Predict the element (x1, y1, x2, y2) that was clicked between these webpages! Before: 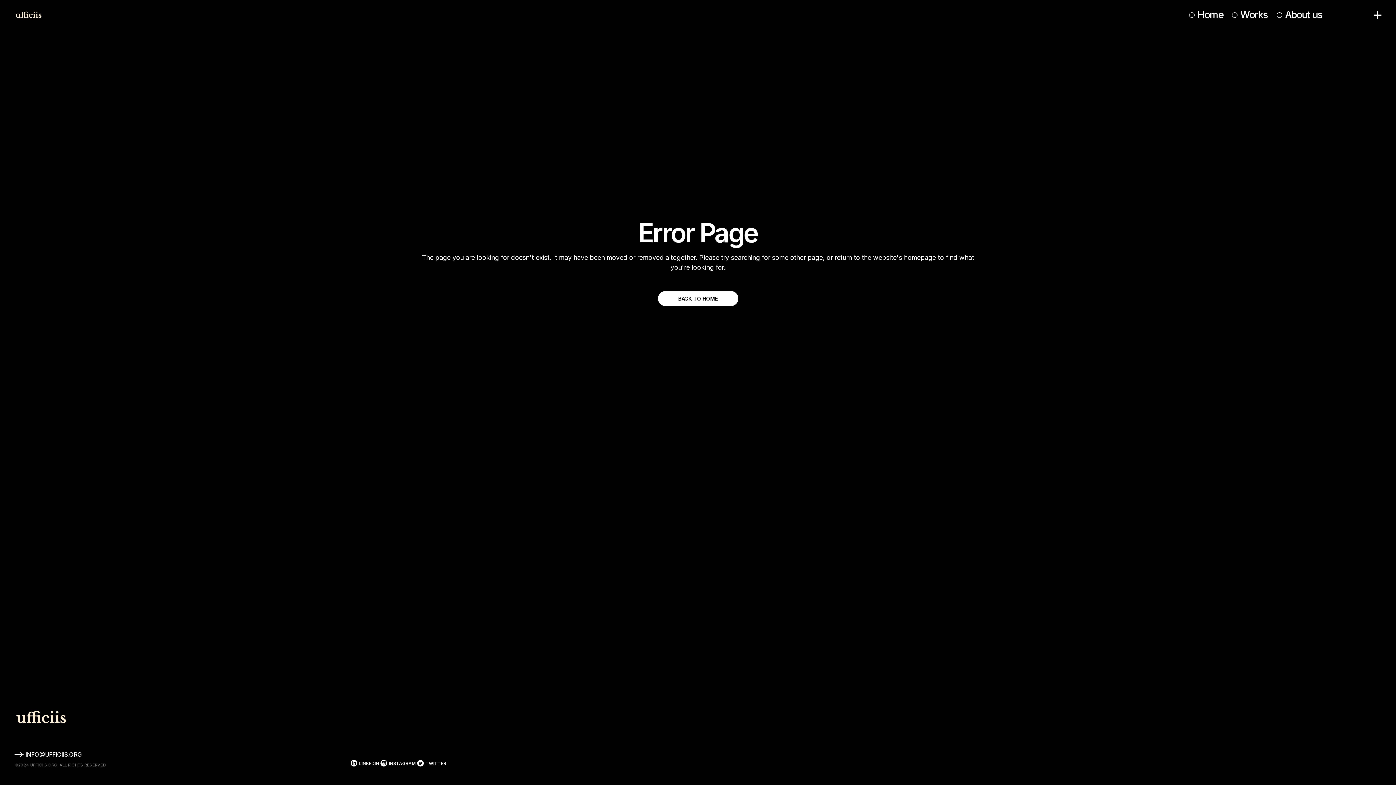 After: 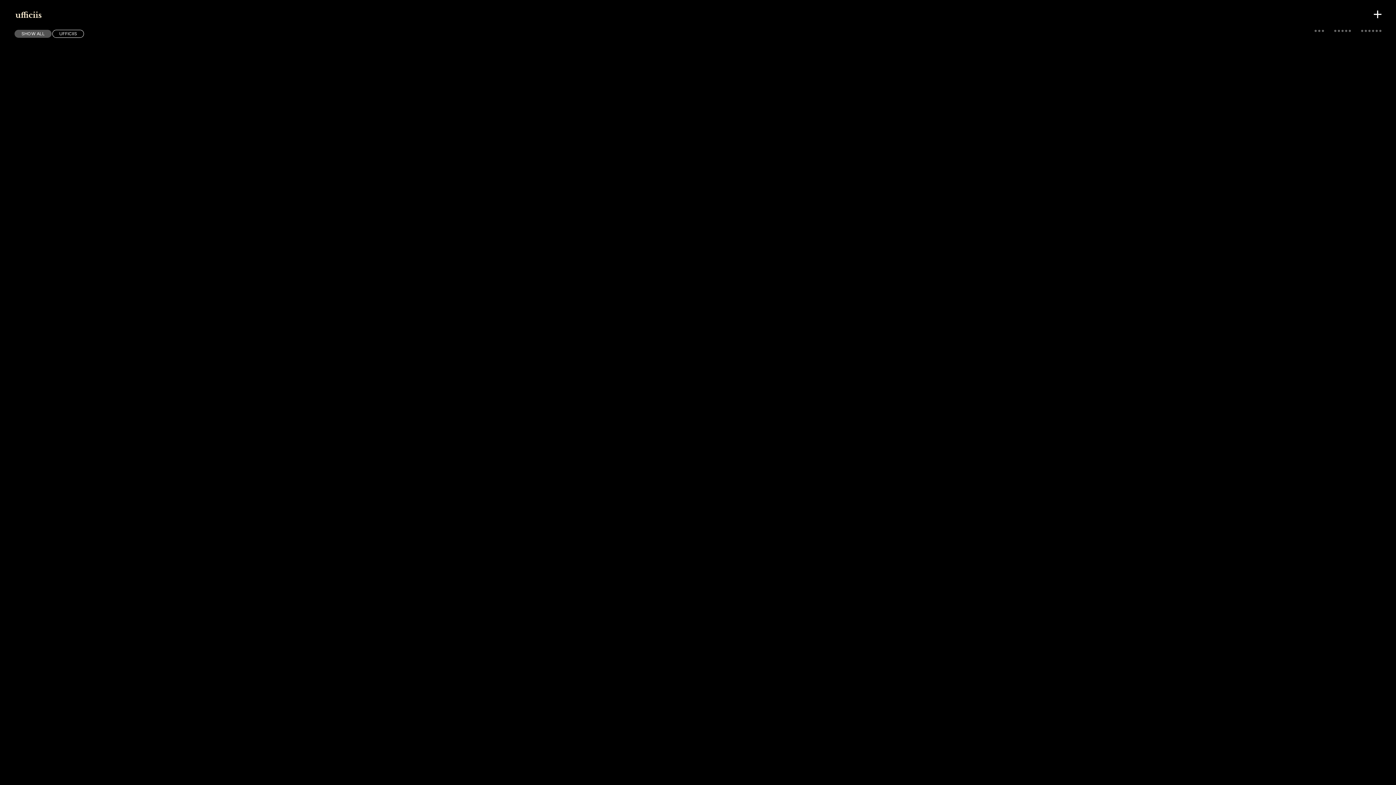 Action: label: Works bbox: (1232, 0, 1268, 29)